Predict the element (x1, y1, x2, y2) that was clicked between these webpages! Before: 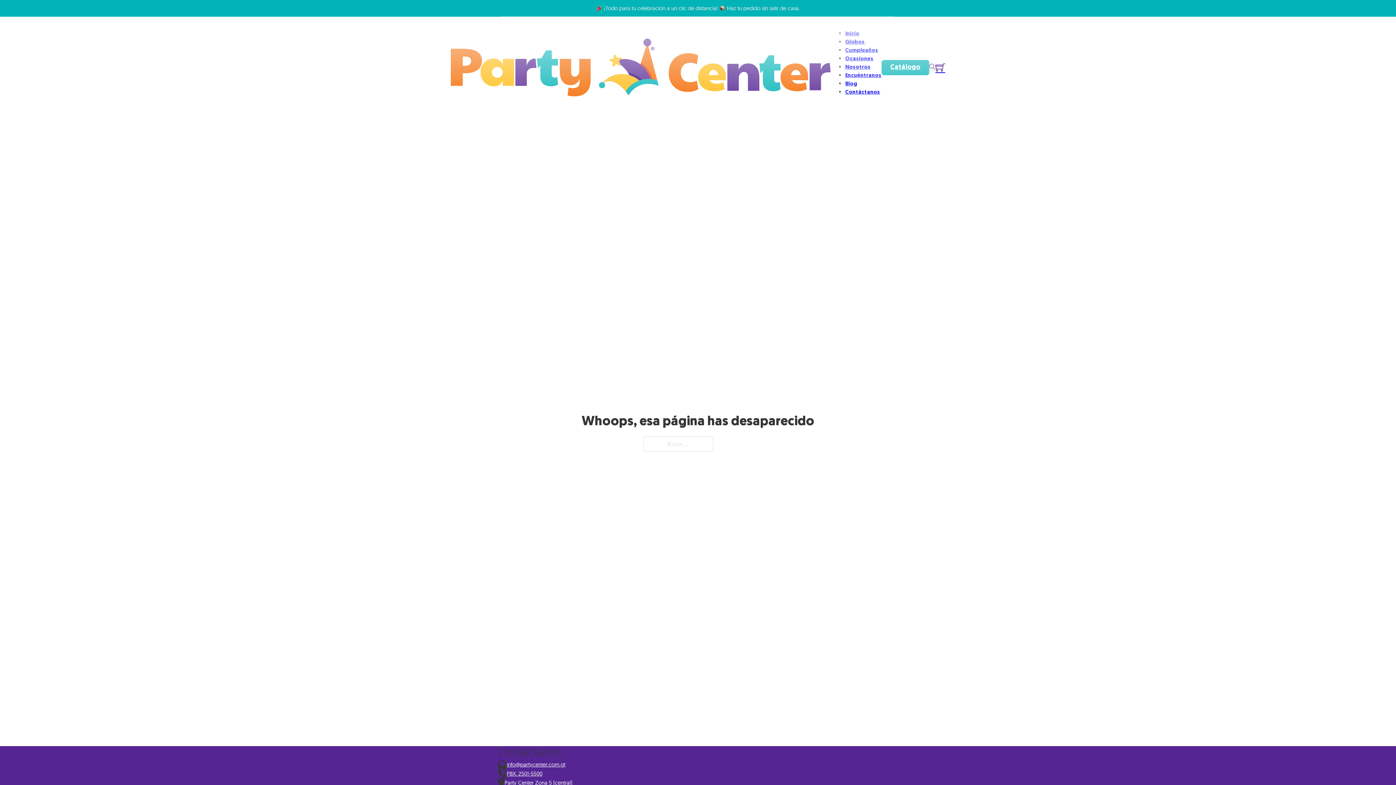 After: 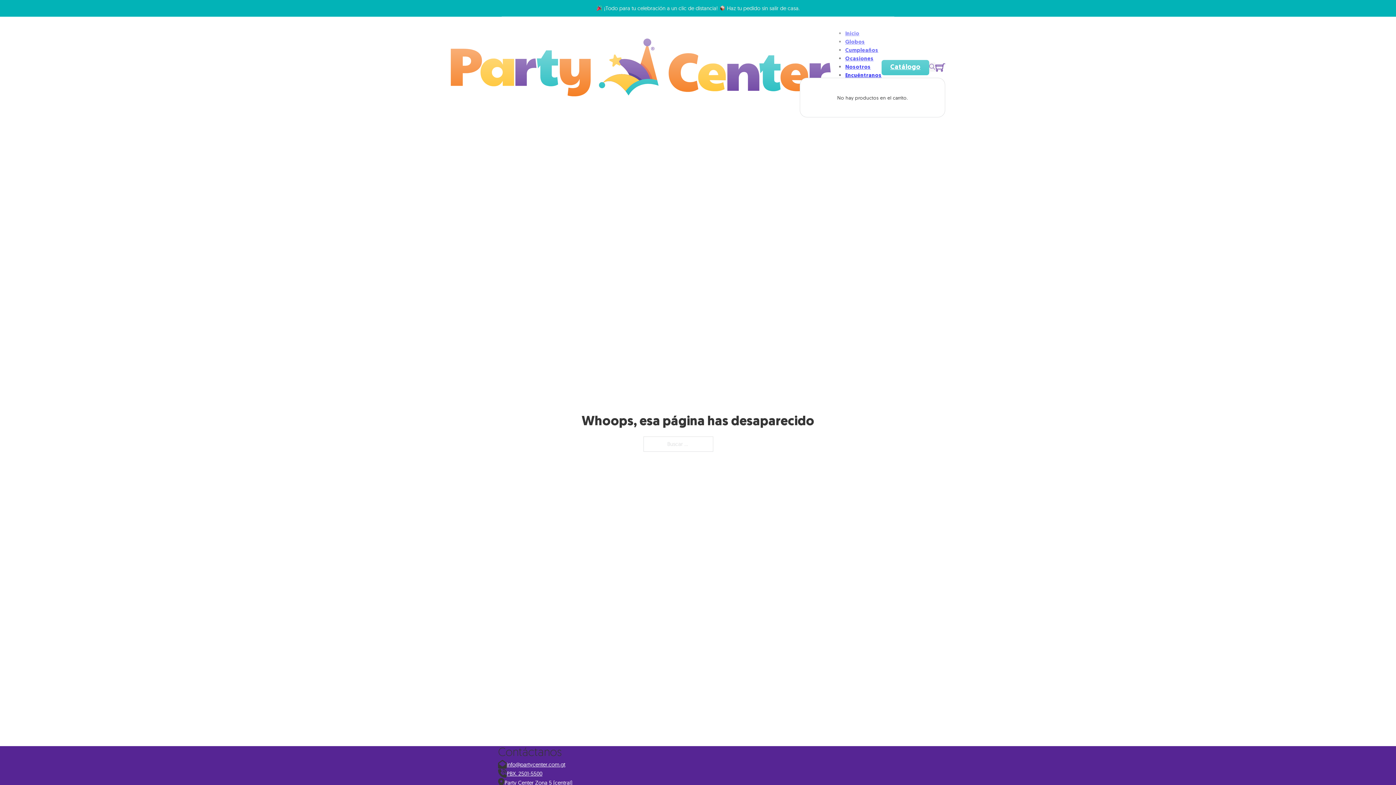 Action: label: Minicarro Toggle bbox: (935, 62, 945, 72)